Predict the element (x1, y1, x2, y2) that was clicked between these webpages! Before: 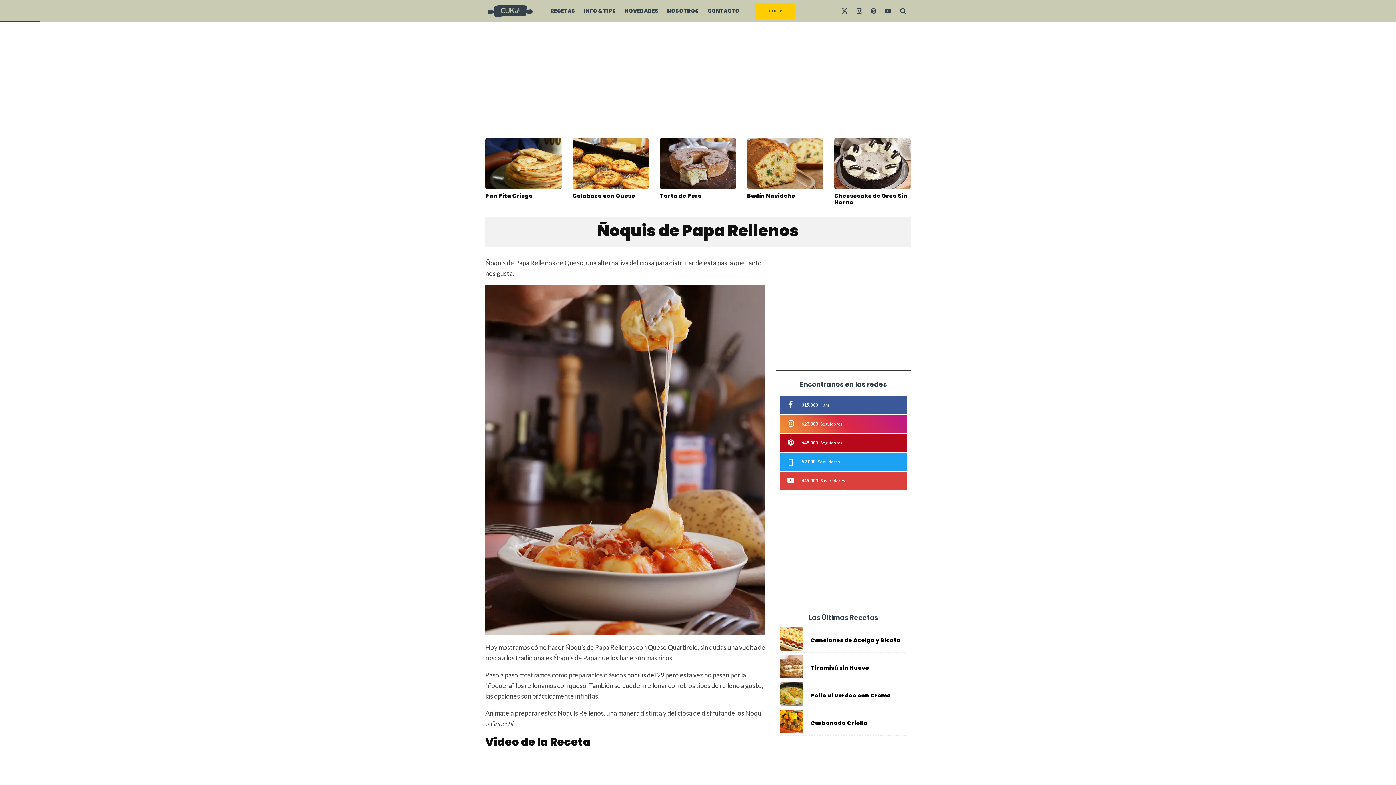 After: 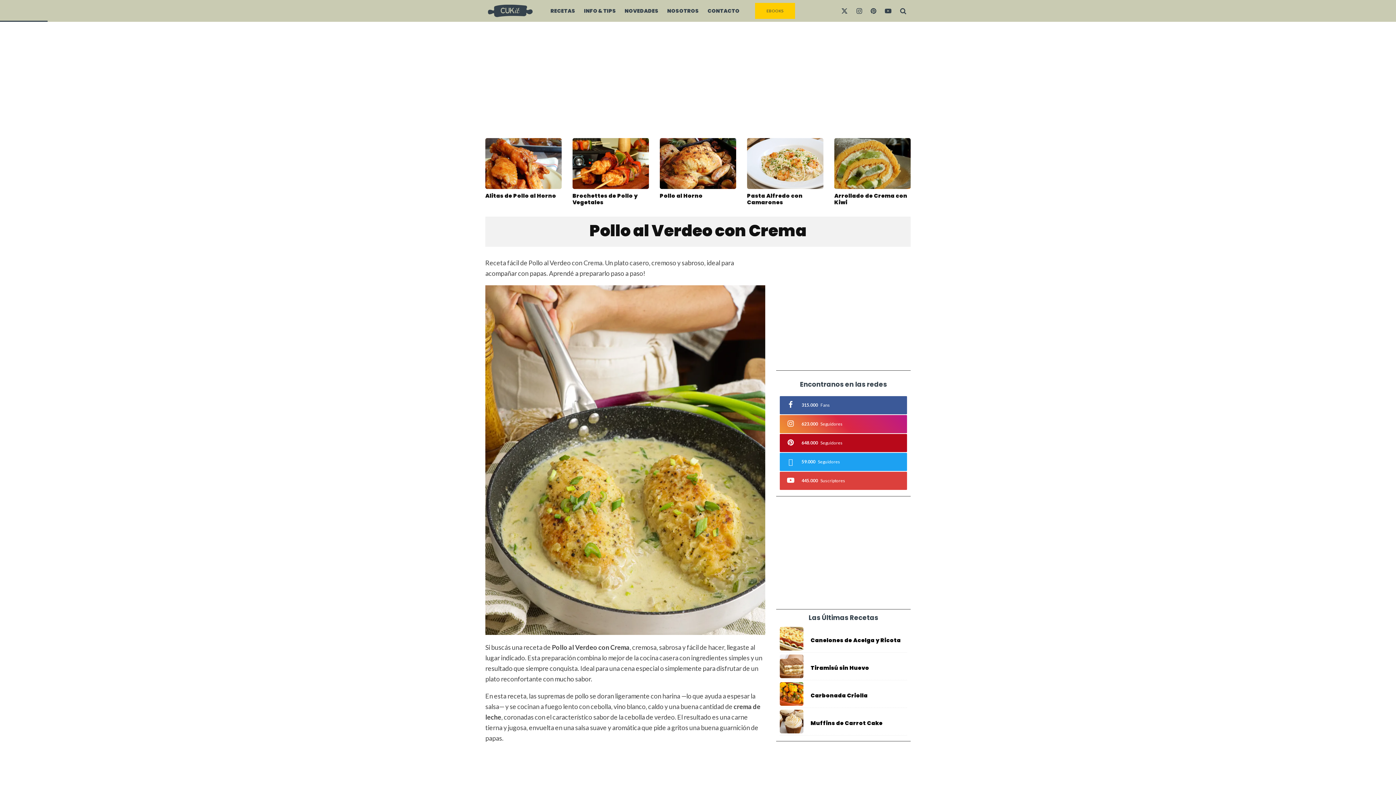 Action: bbox: (780, 682, 803, 706)